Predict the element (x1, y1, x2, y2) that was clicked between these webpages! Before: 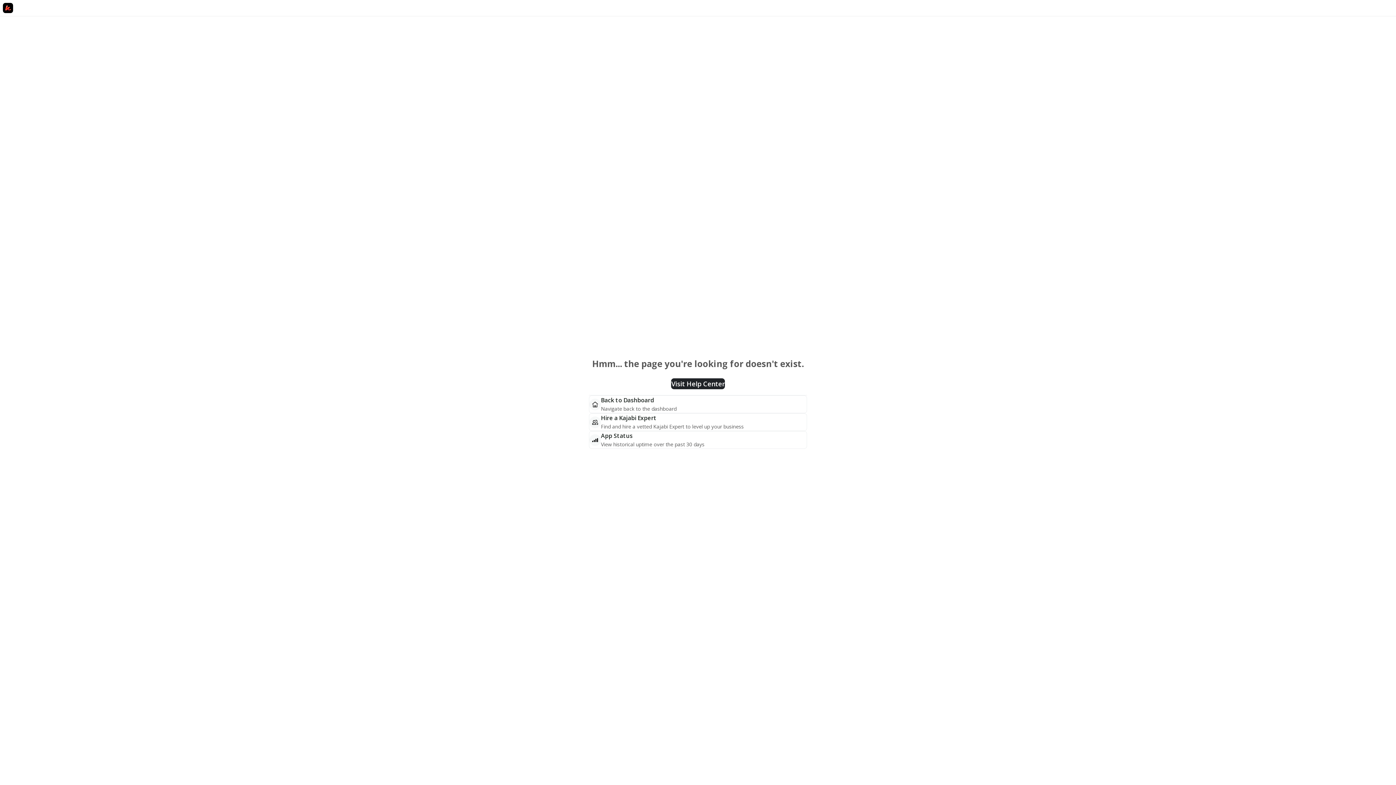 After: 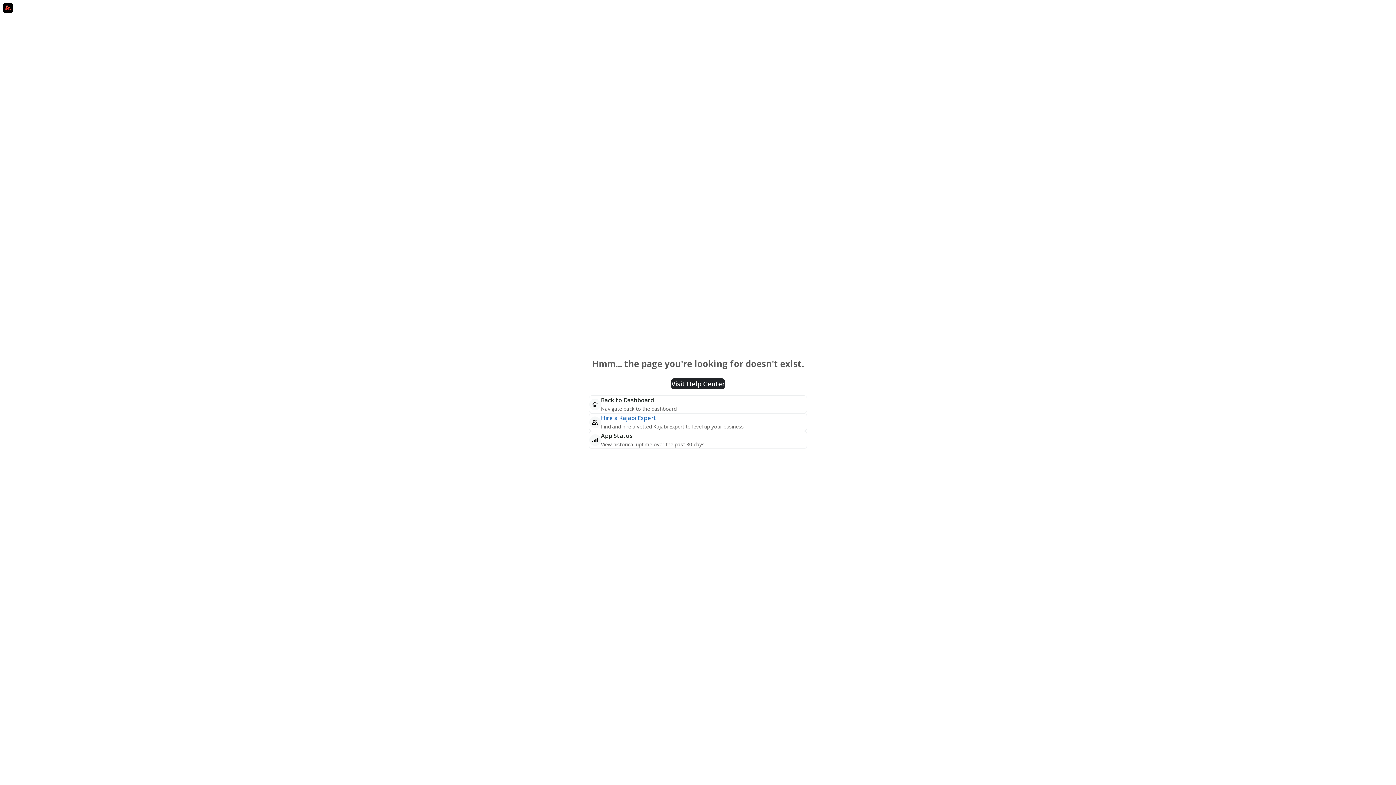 Action: label: Hire a Kajabi Expert bbox: (601, 414, 656, 422)